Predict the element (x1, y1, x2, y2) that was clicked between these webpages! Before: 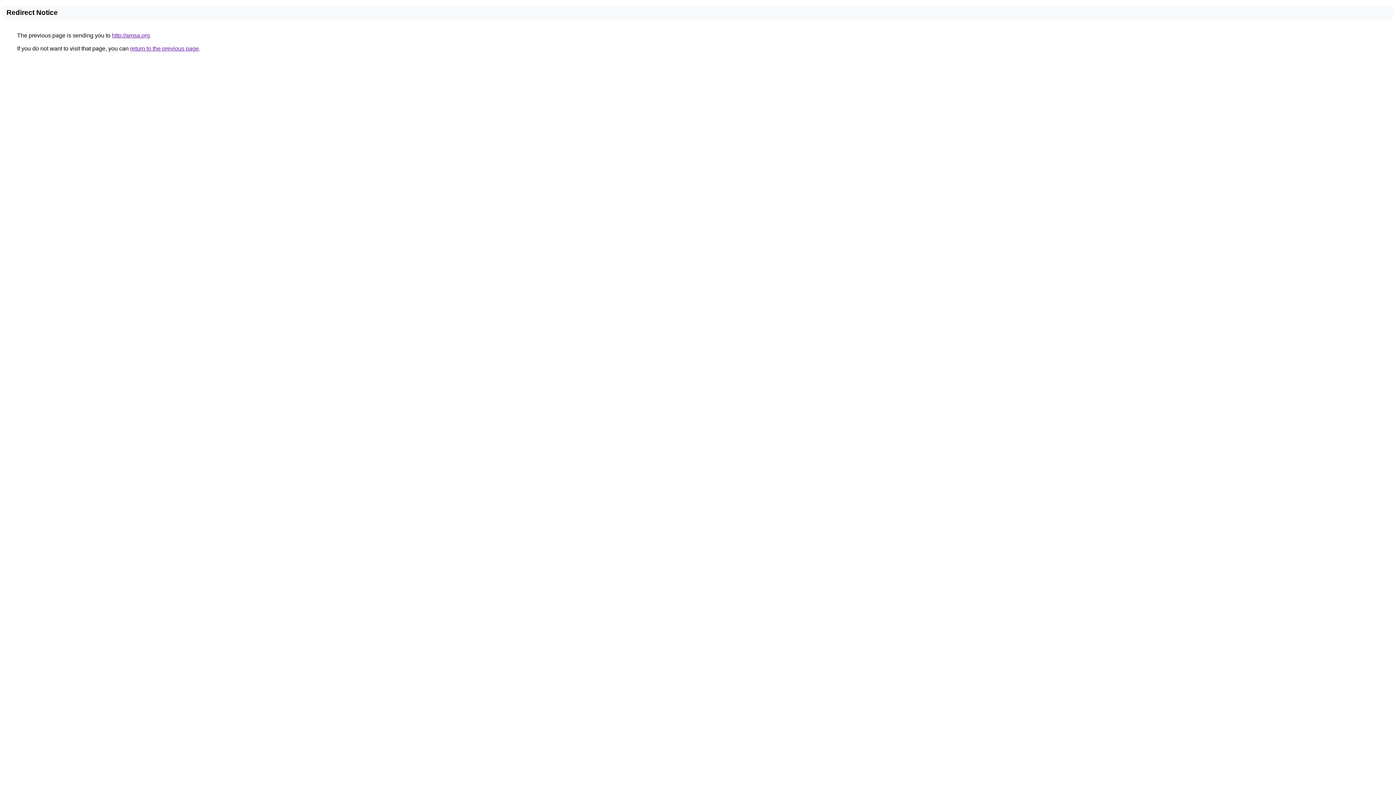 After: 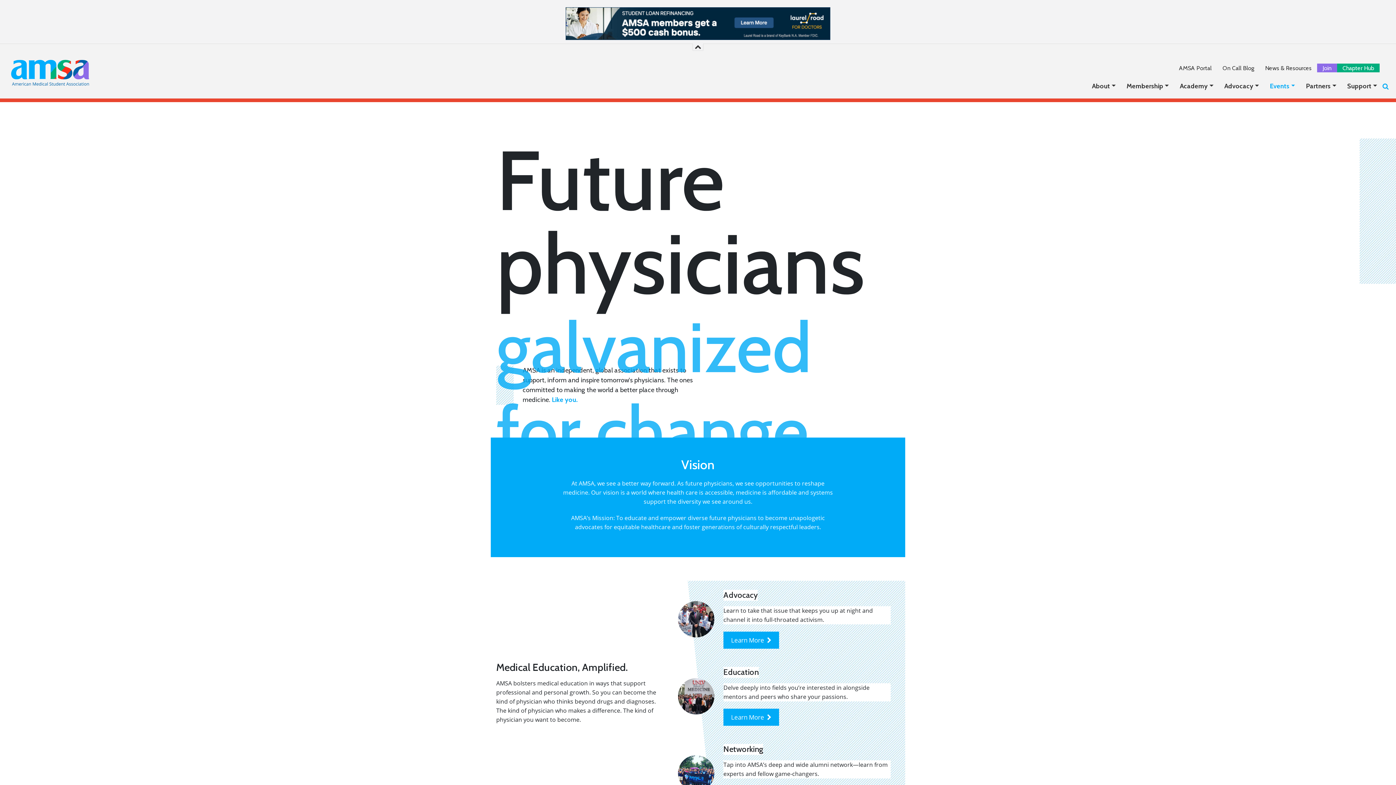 Action: bbox: (112, 32, 149, 38) label: http://amsa.org